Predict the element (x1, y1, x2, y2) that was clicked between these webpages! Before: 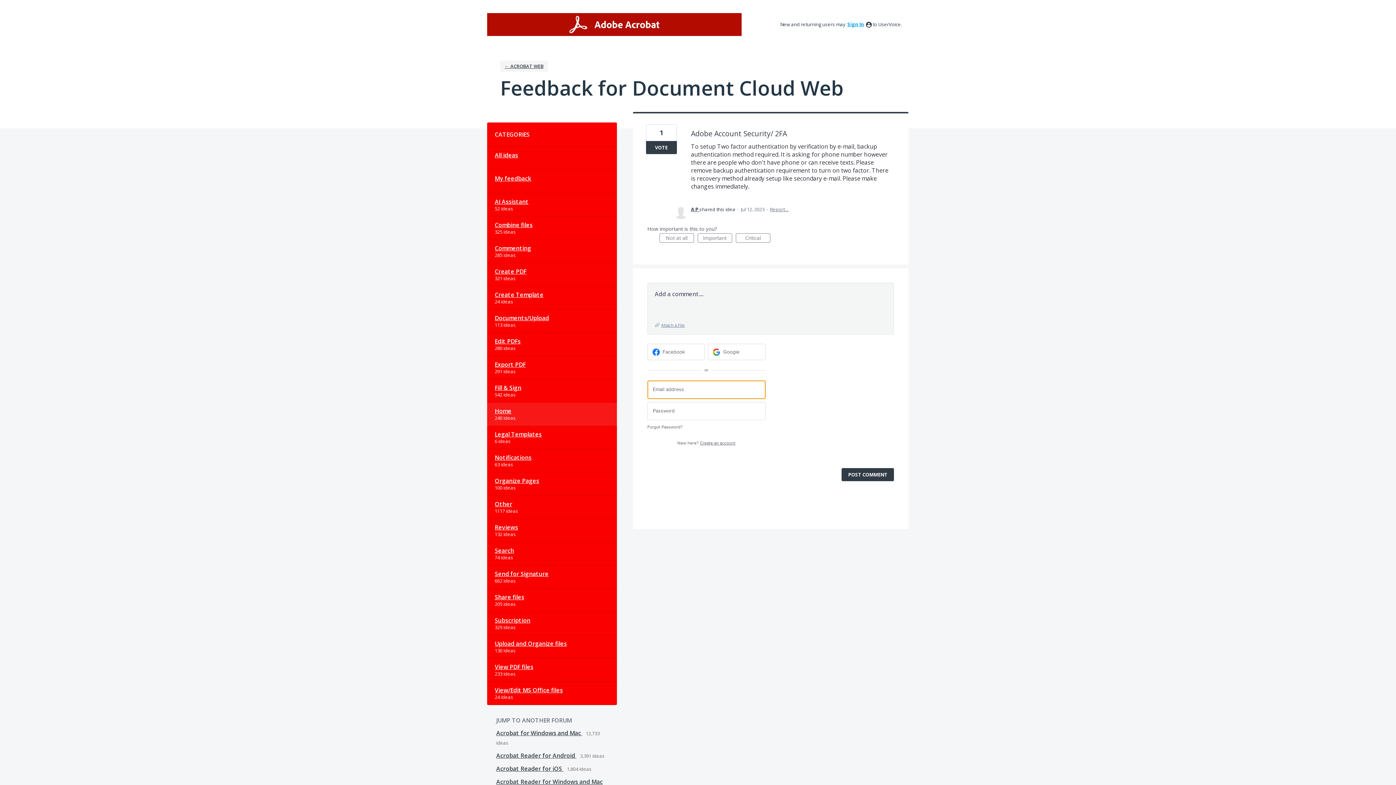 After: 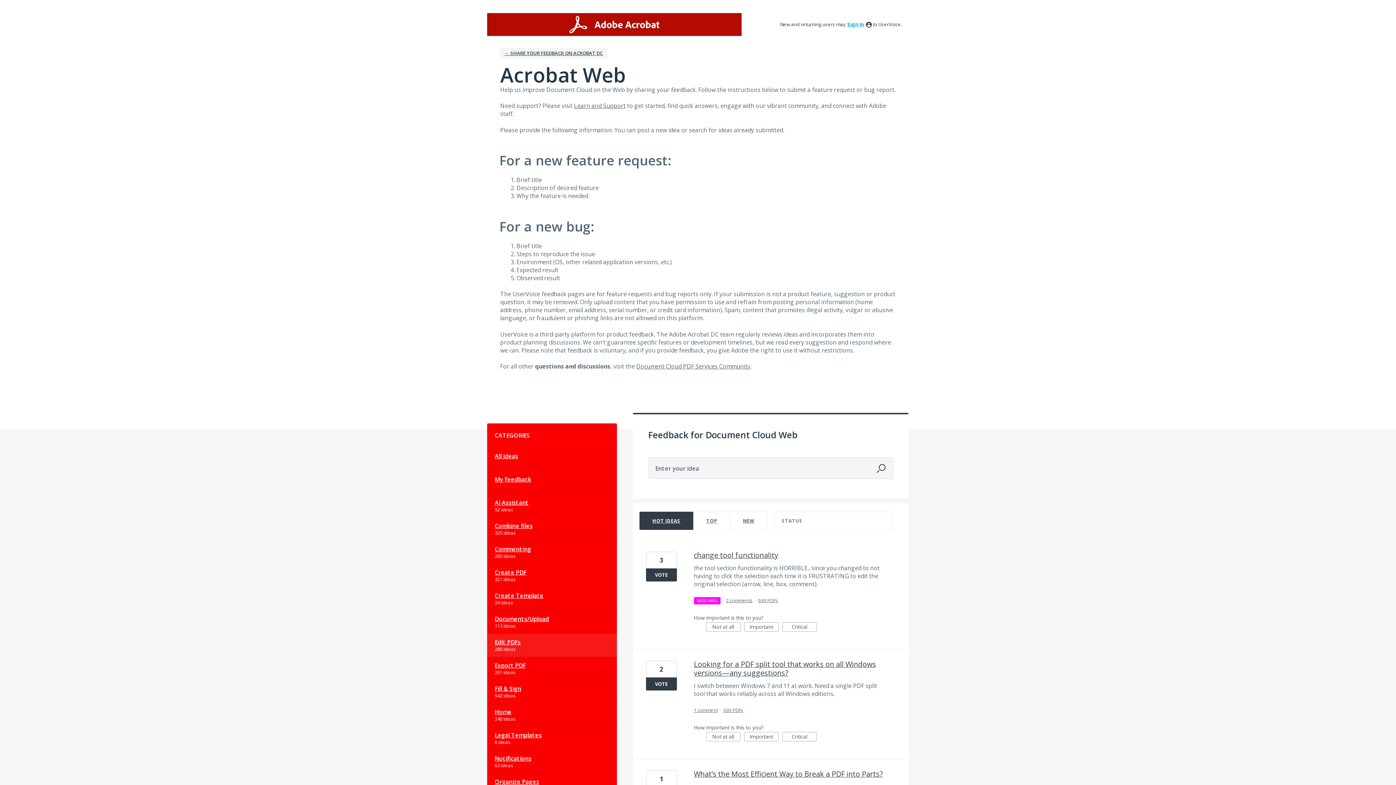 Action: bbox: (487, 333, 616, 356) label: Edit PDFs